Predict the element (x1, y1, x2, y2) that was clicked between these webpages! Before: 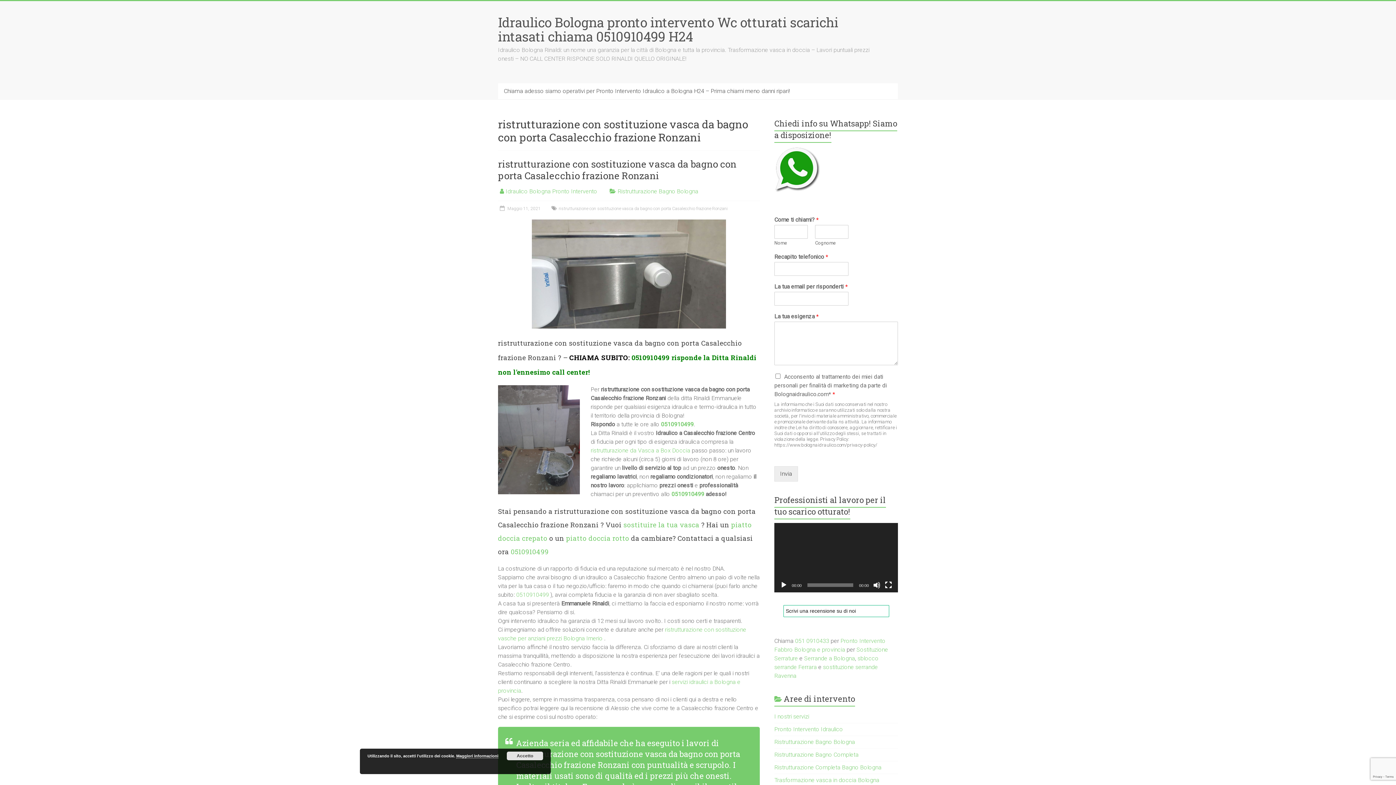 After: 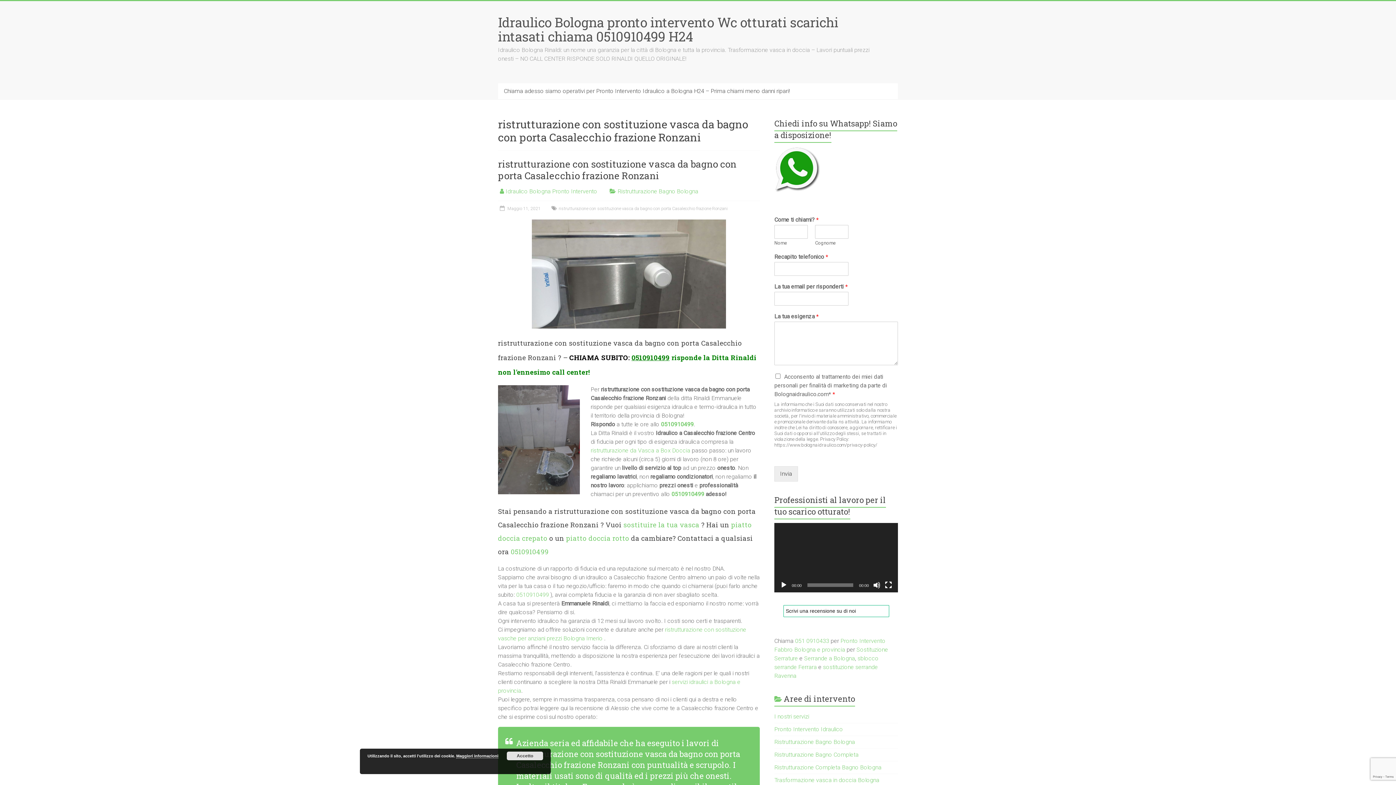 Action: bbox: (631, 353, 669, 362) label: 0510910499